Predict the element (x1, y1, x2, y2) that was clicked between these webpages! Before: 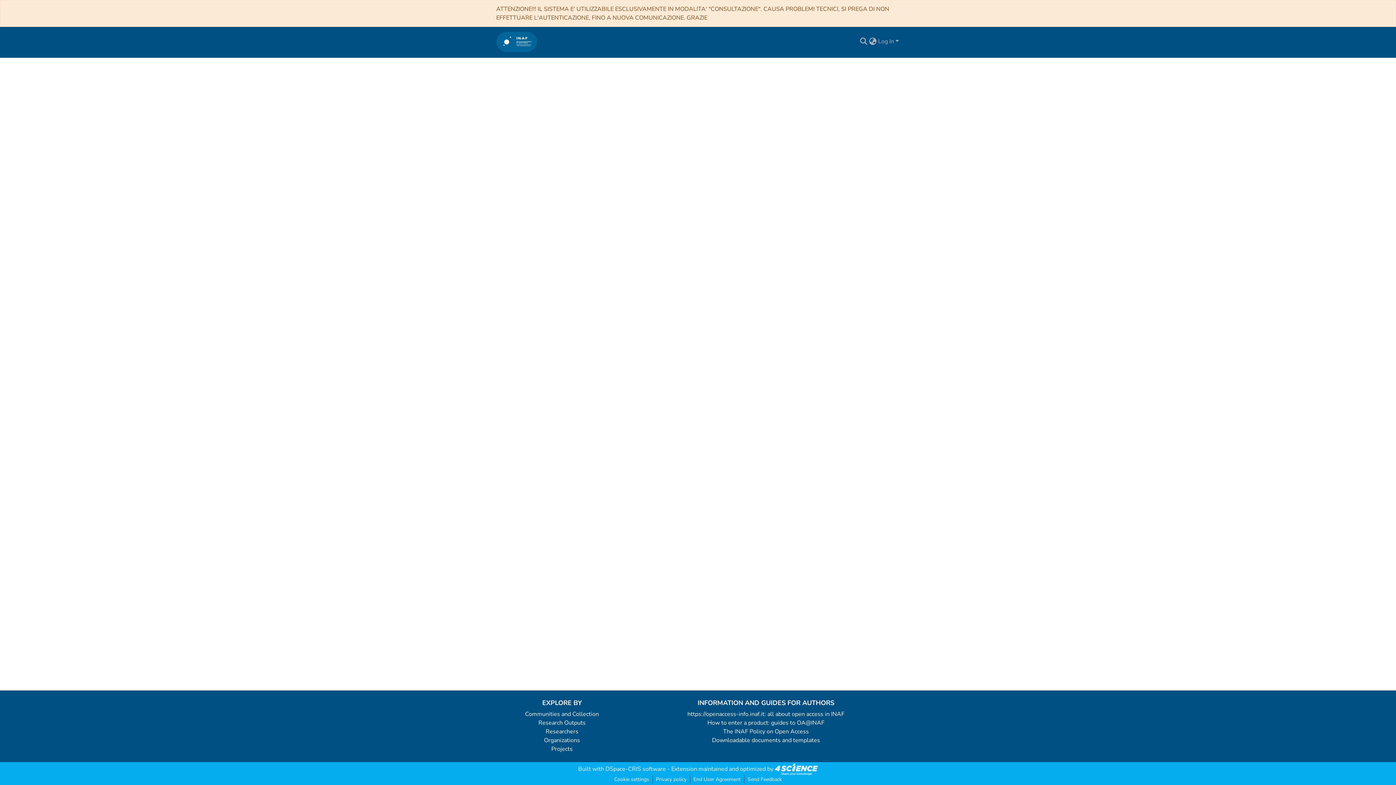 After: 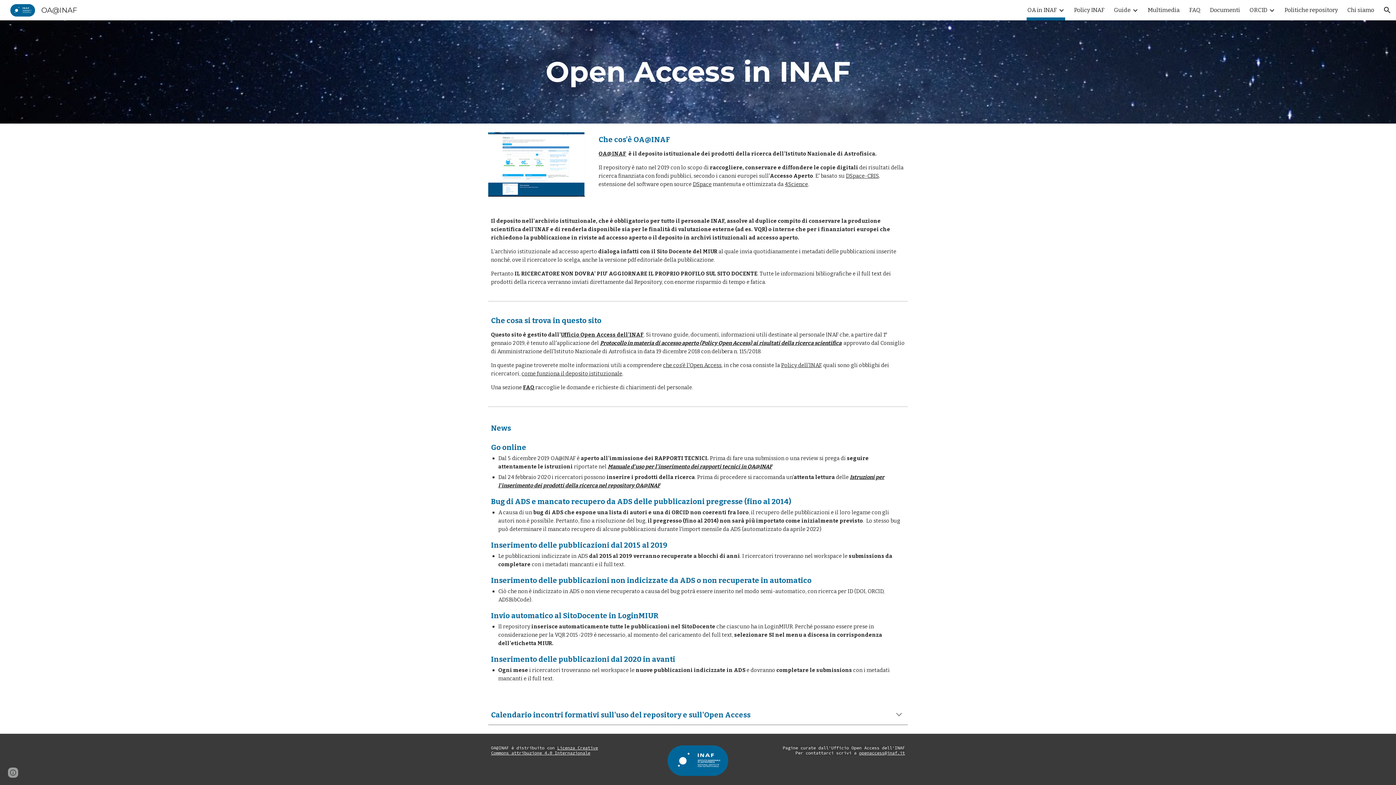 Action: bbox: (687, 710, 844, 718) label: https://openaccess-info.inaf.it: all about open access in INAF